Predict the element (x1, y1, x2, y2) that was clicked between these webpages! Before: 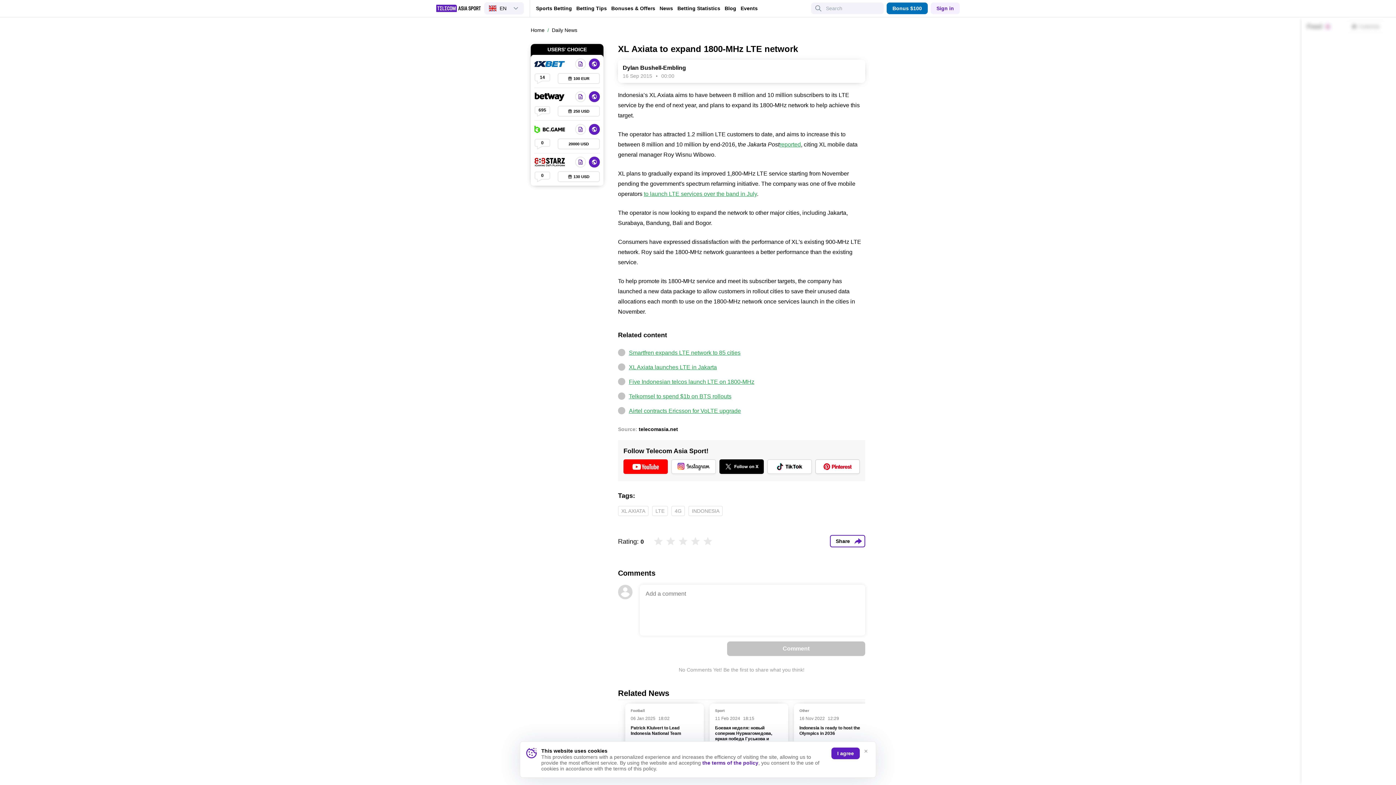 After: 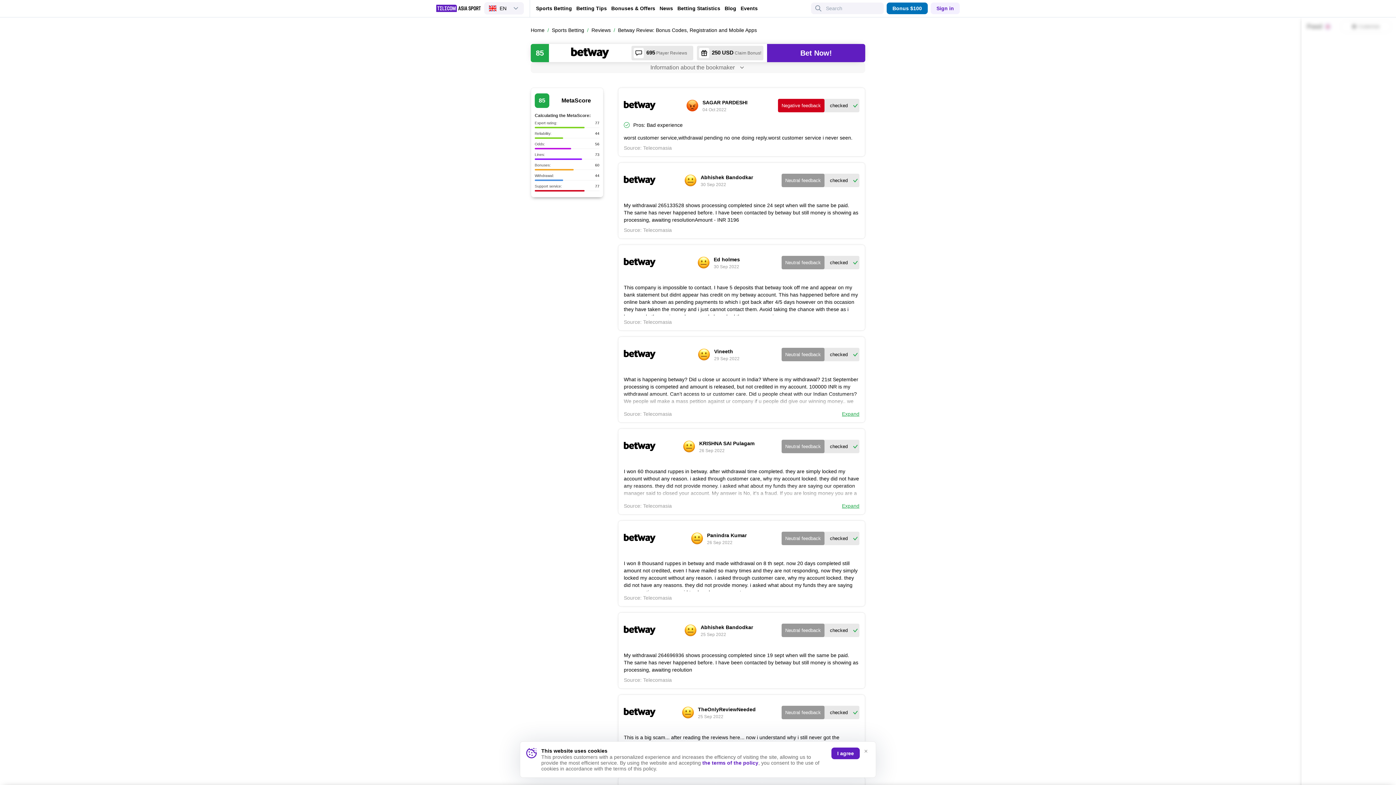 Action: bbox: (534, 105, 550, 116) label: 695